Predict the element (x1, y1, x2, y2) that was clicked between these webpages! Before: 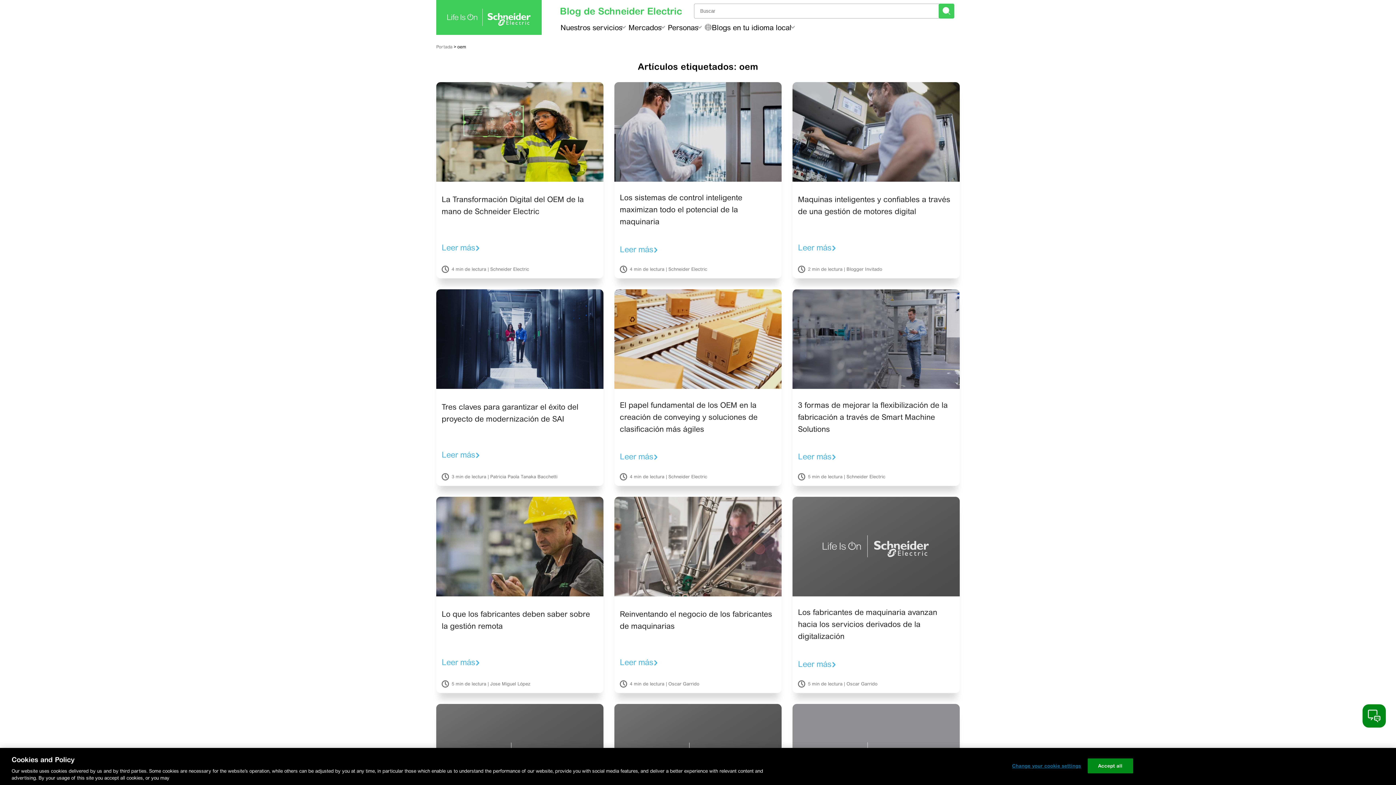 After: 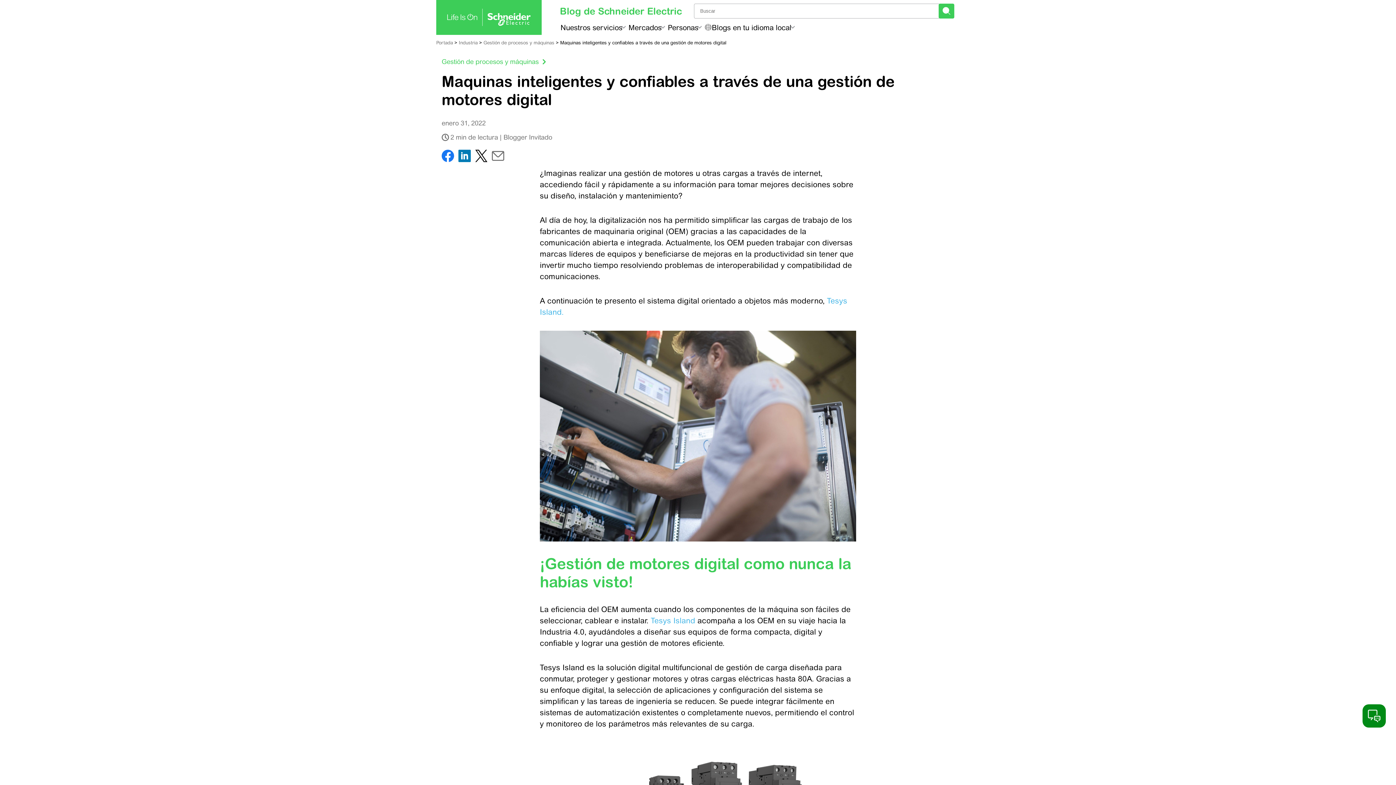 Action: bbox: (798, 242, 854, 252) label: Leer más